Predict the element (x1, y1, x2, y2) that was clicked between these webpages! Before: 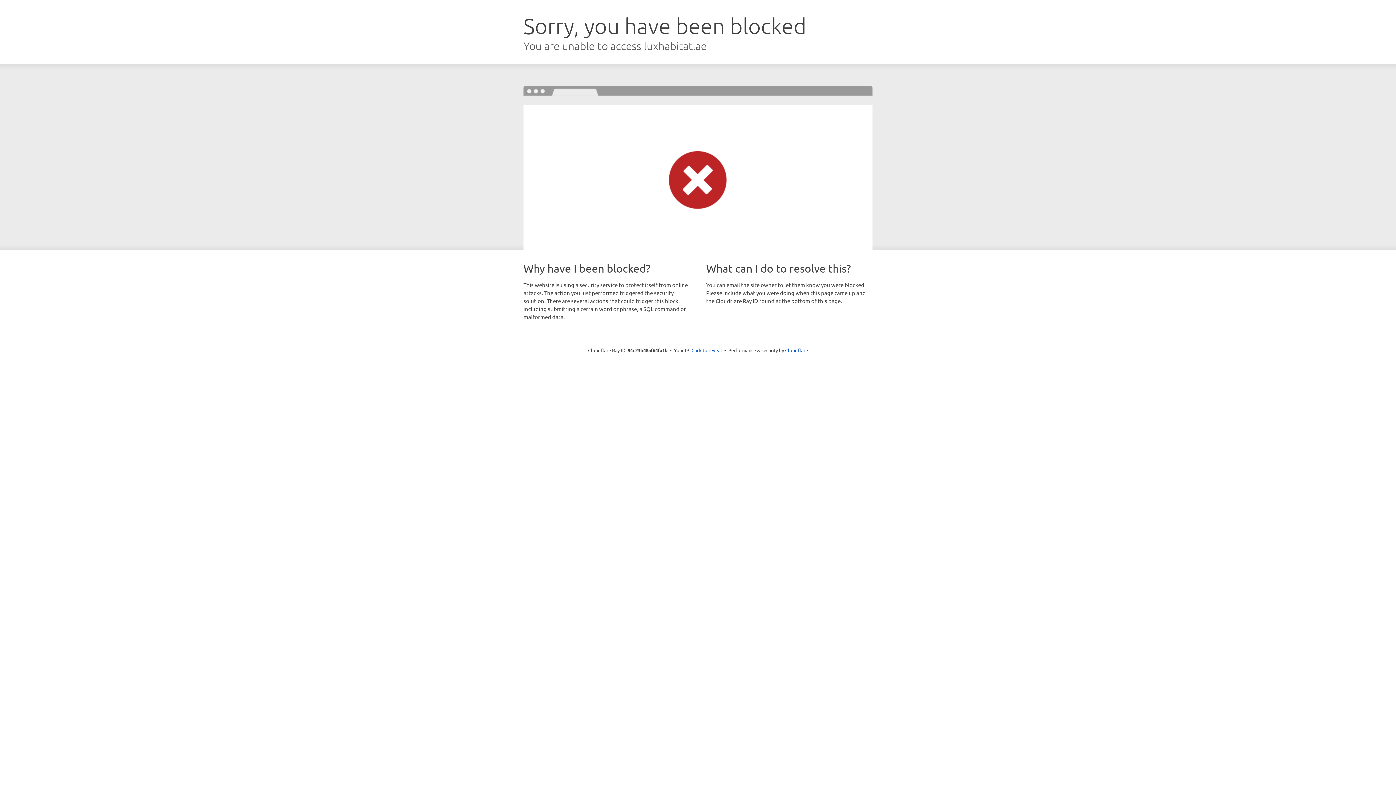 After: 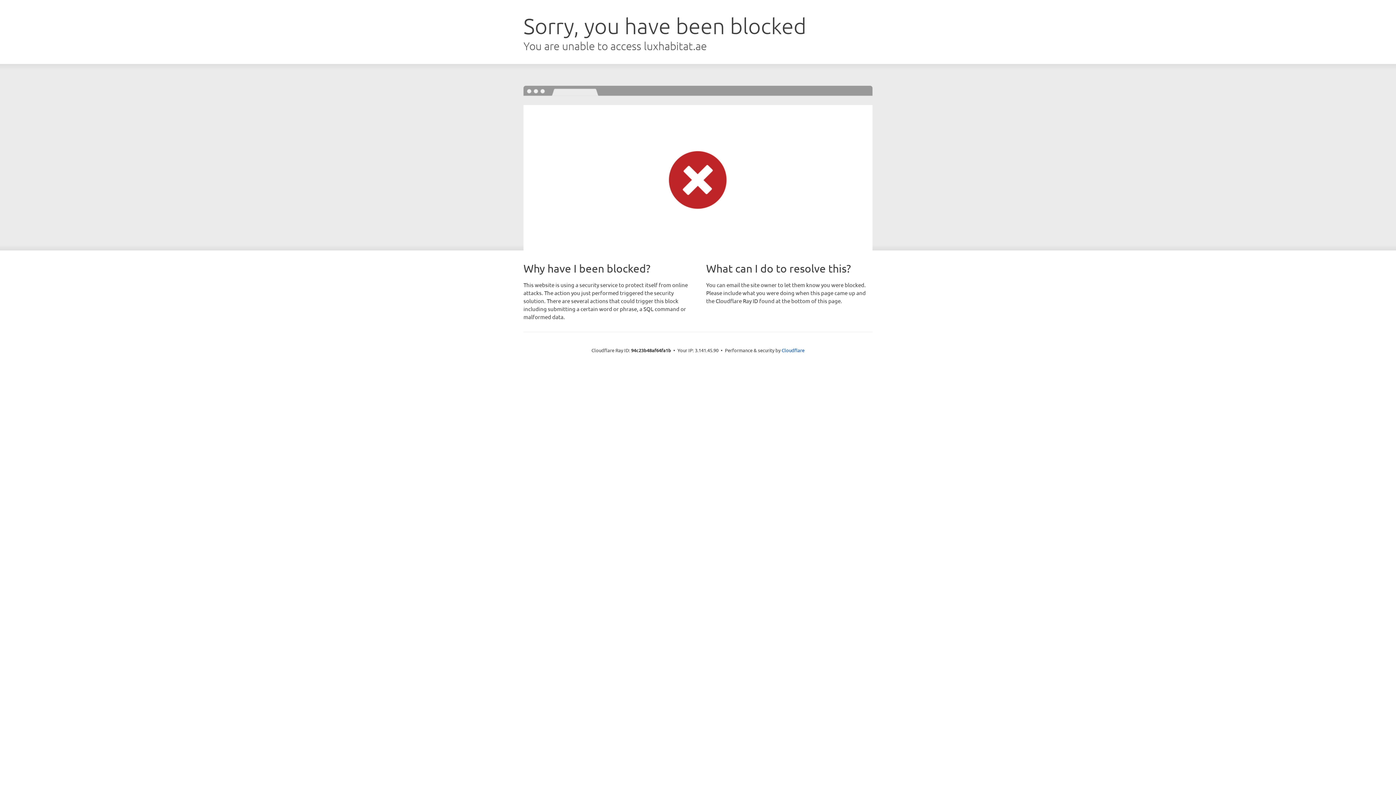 Action: bbox: (691, 346, 722, 353) label: Click to reveal